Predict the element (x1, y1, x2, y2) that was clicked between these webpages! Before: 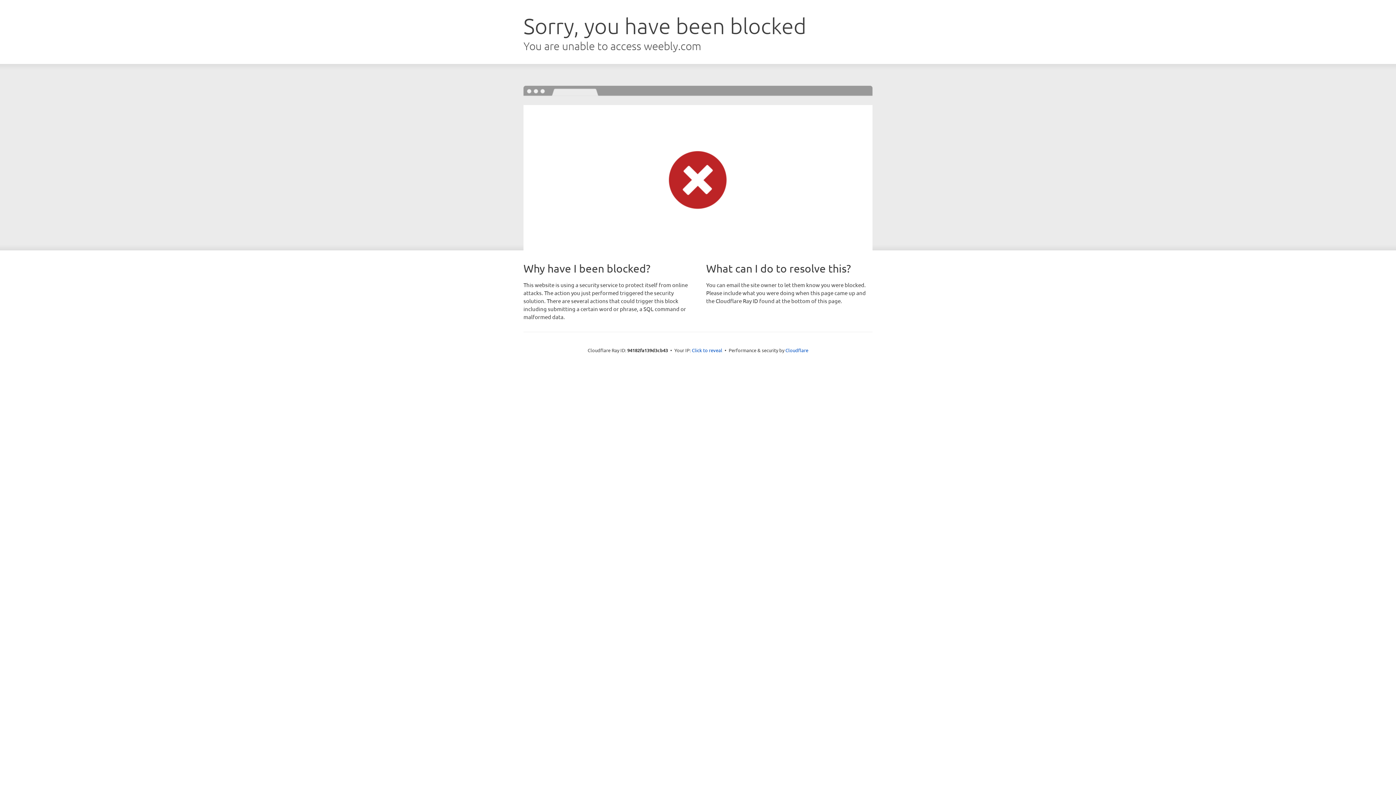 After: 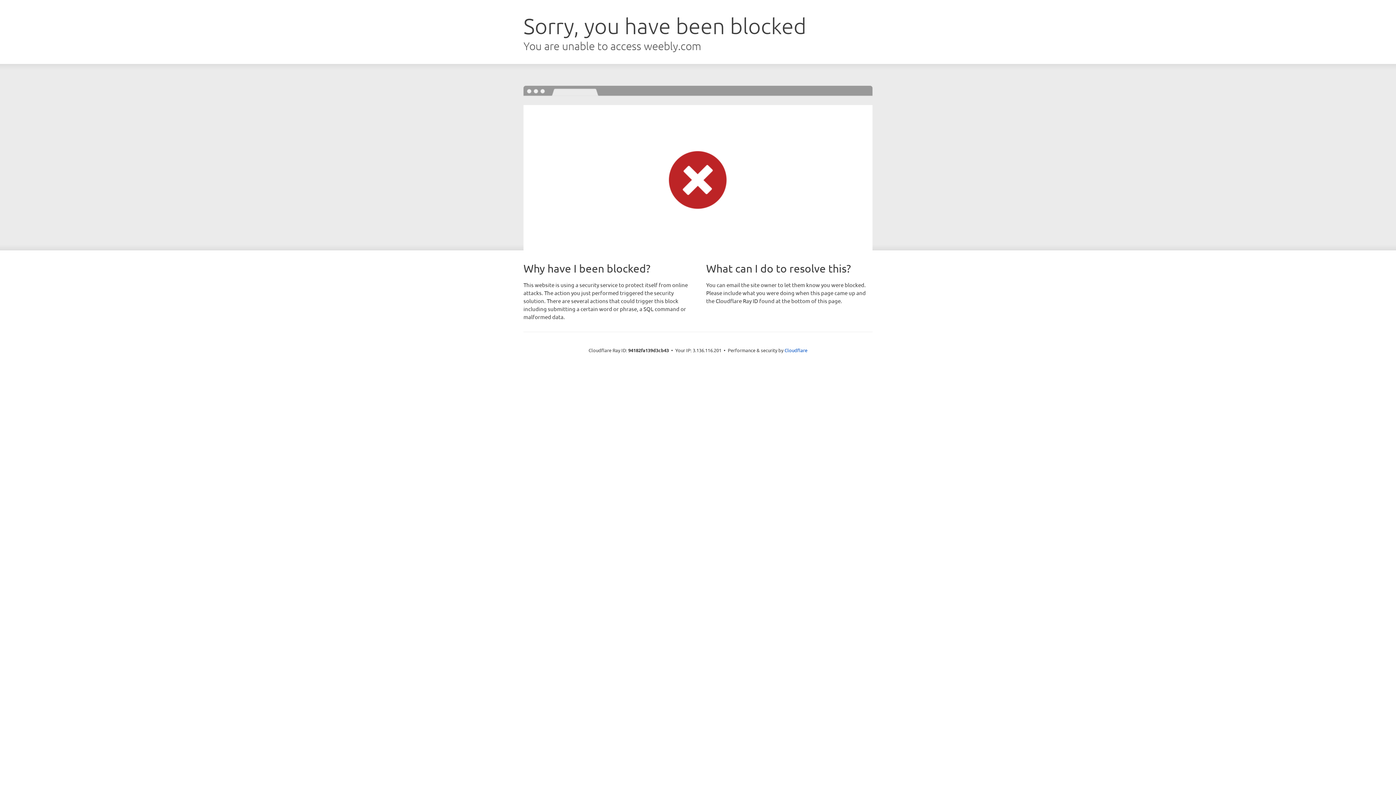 Action: label: Click to reveal bbox: (692, 346, 722, 353)